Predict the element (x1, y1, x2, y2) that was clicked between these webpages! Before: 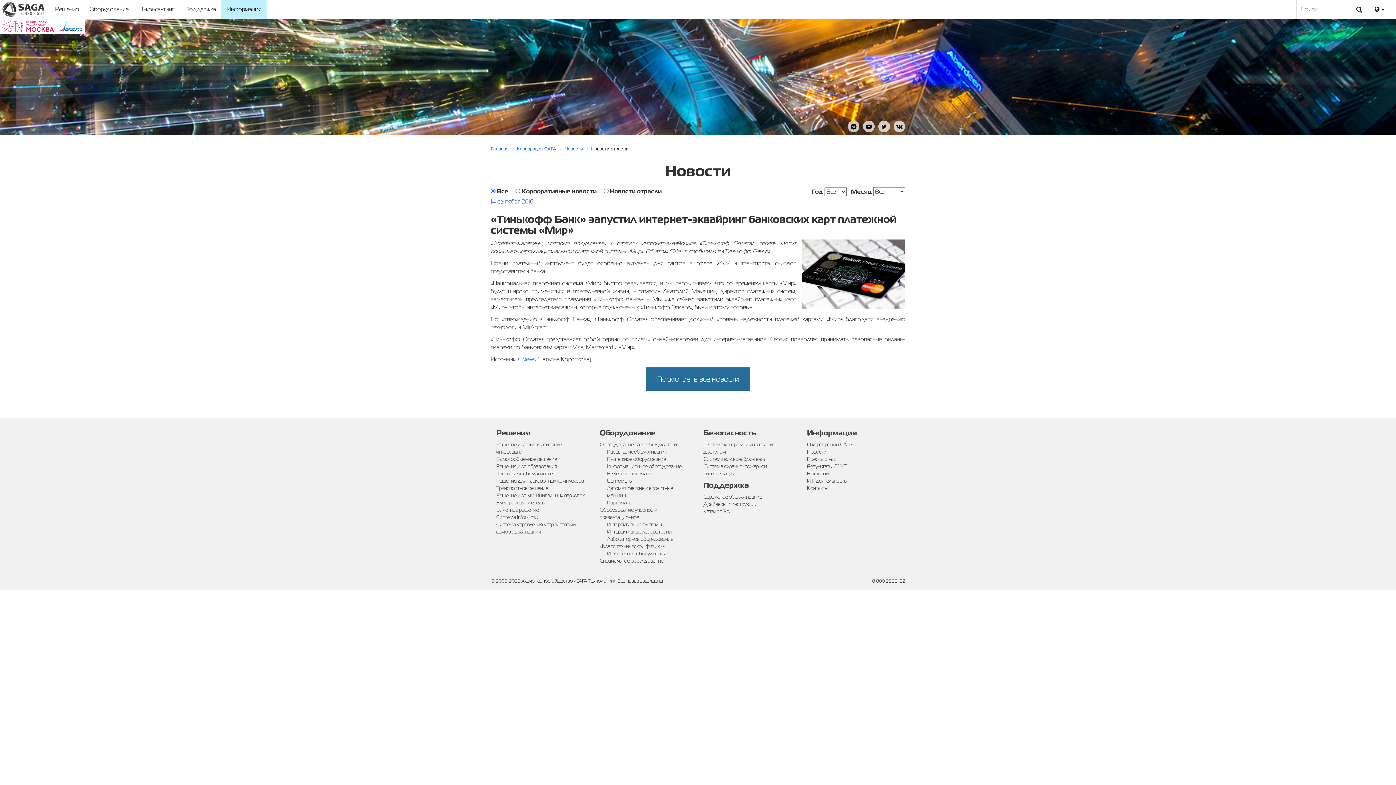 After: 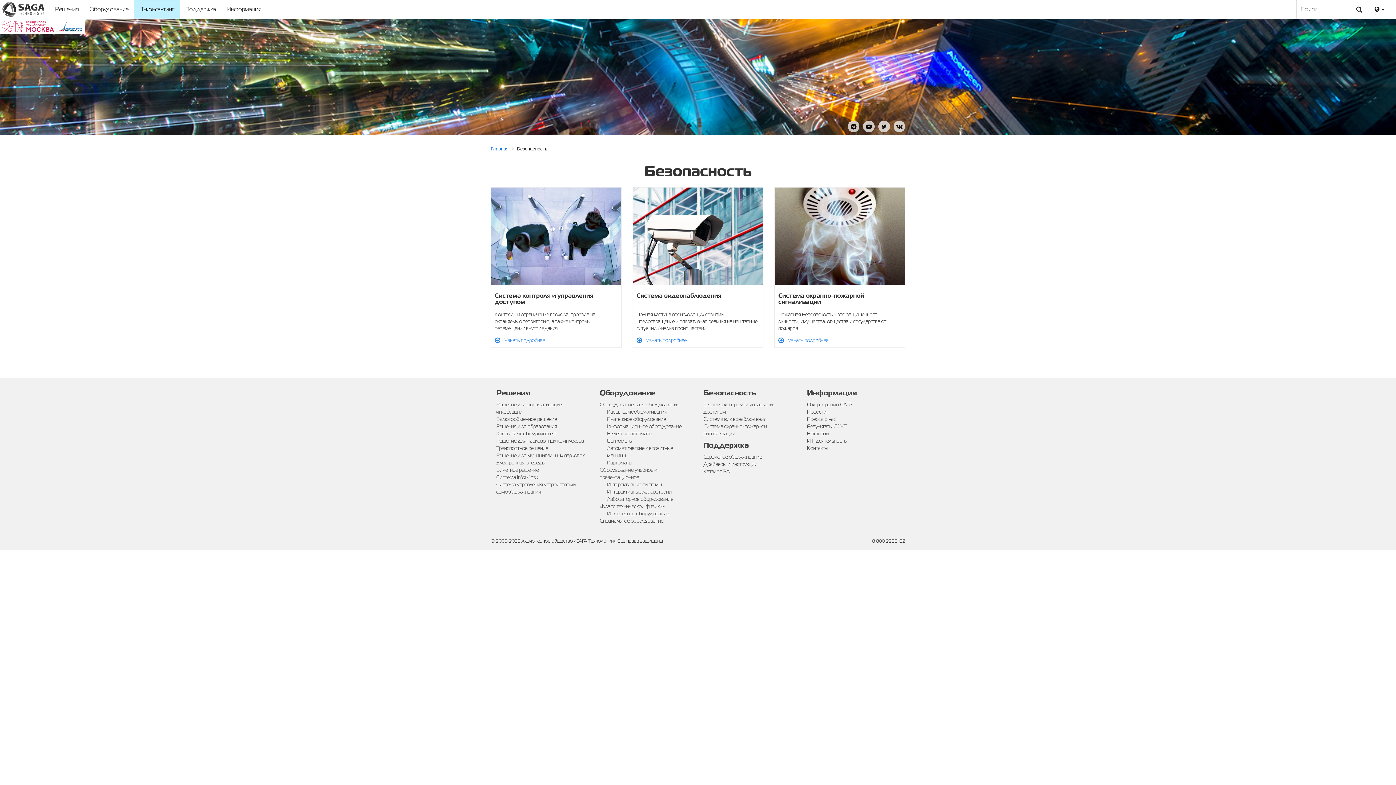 Action: bbox: (134, 0, 179, 18) label: IT-консалтинг